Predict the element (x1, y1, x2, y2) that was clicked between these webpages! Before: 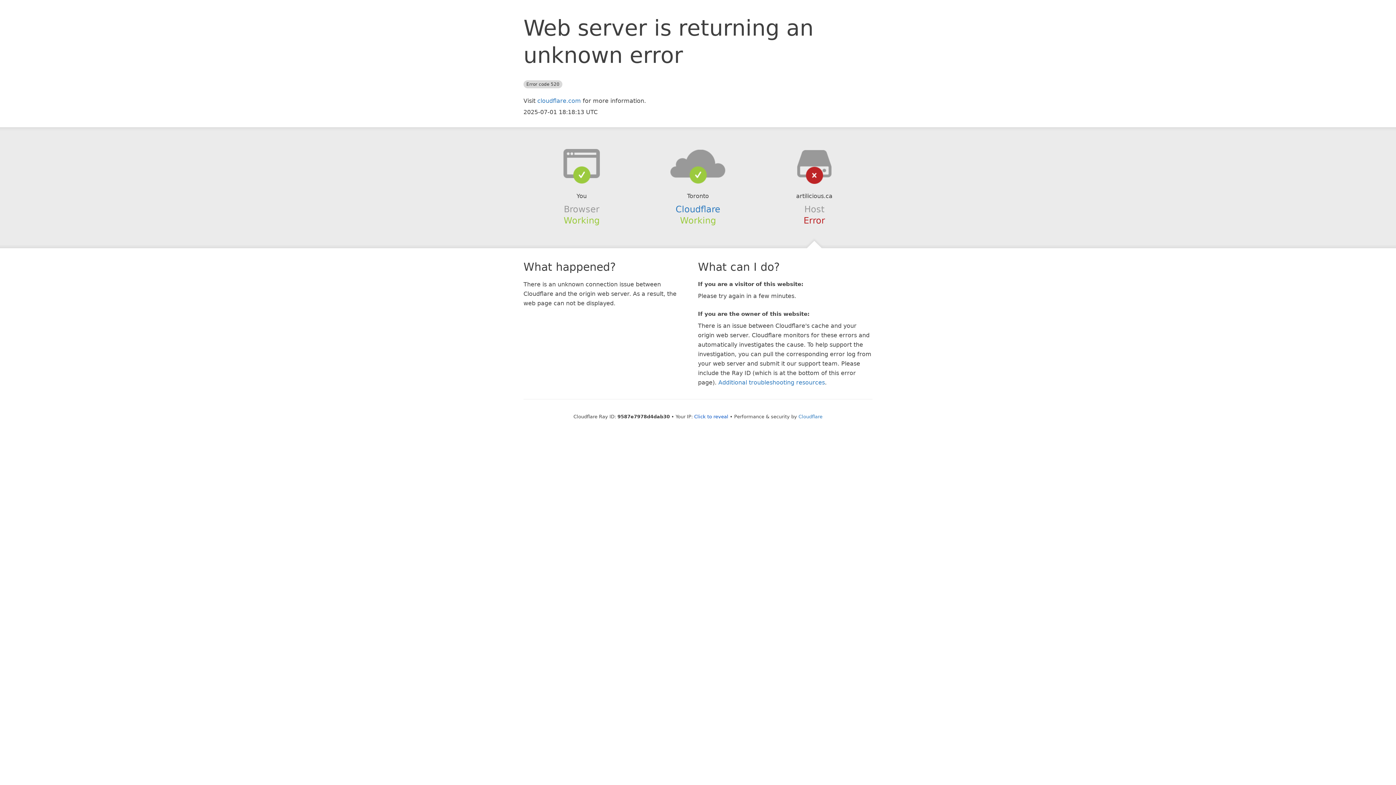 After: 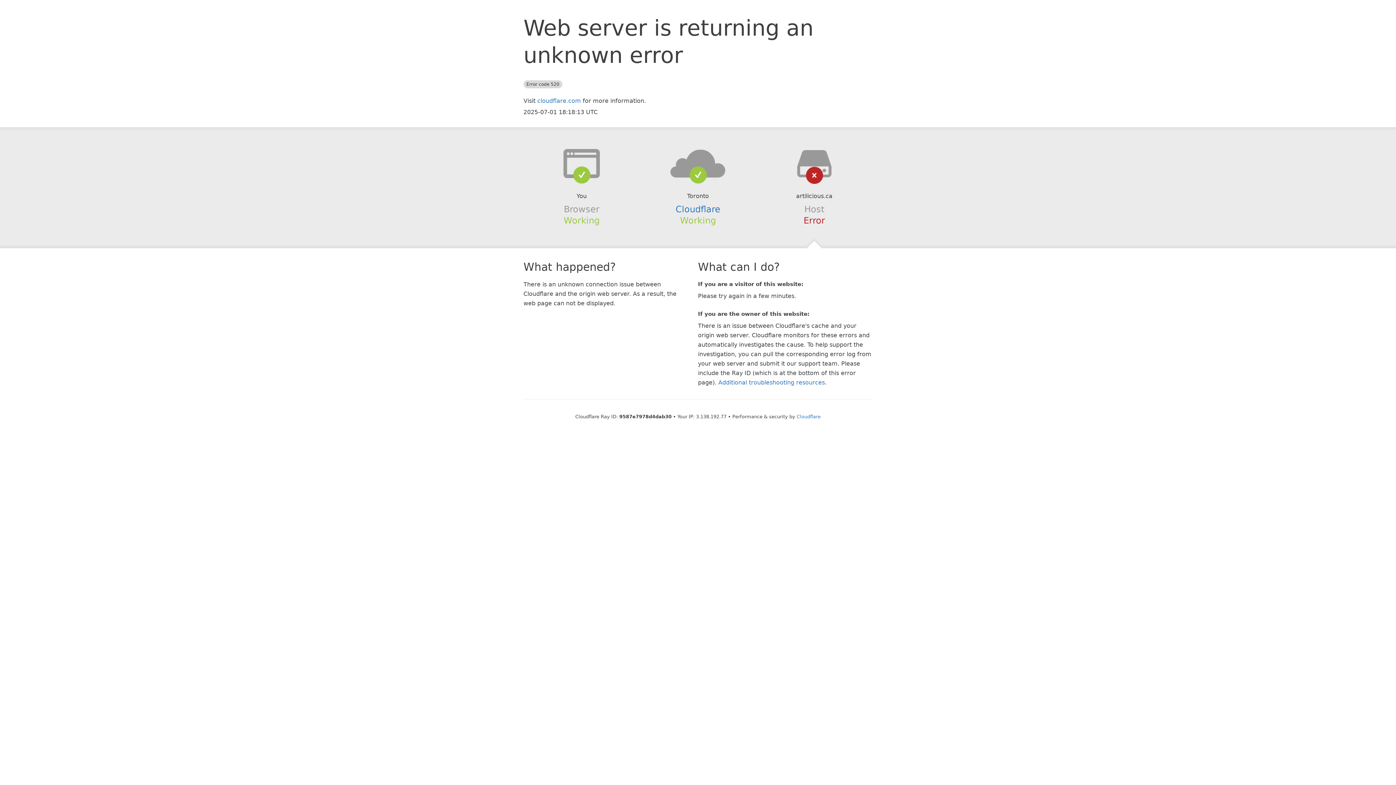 Action: bbox: (694, 414, 728, 419) label: Click to reveal